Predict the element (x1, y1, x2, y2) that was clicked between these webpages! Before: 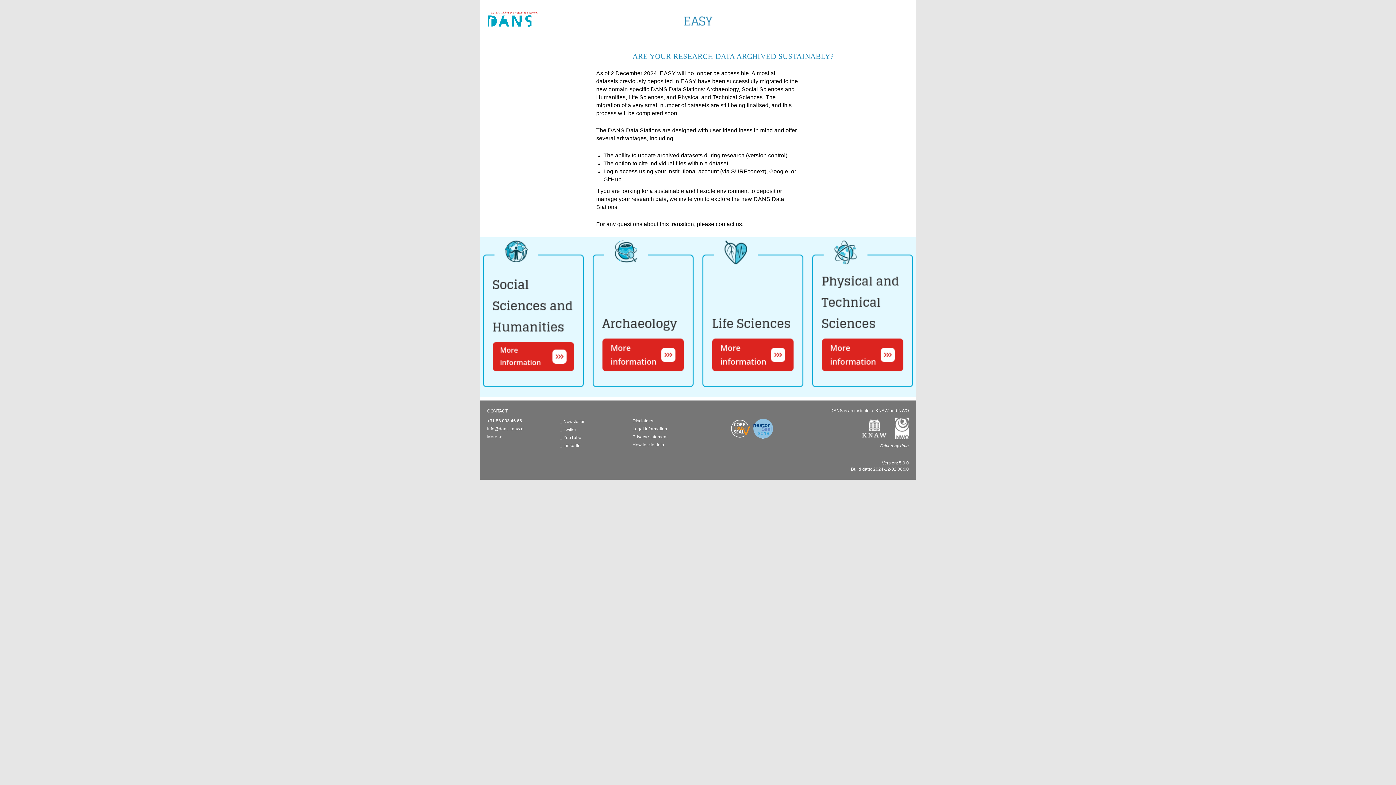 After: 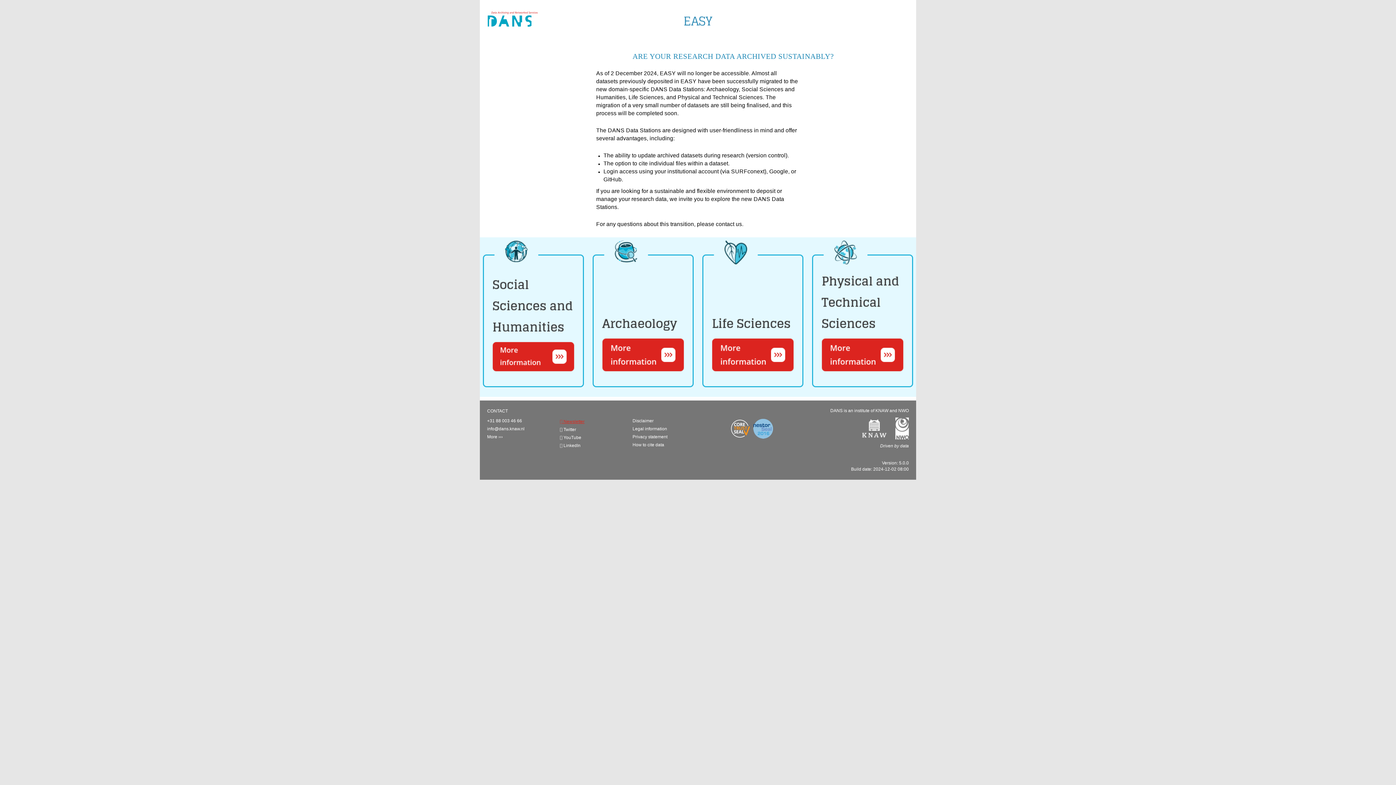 Action: bbox: (560, 419, 584, 424) label:  Newsletter